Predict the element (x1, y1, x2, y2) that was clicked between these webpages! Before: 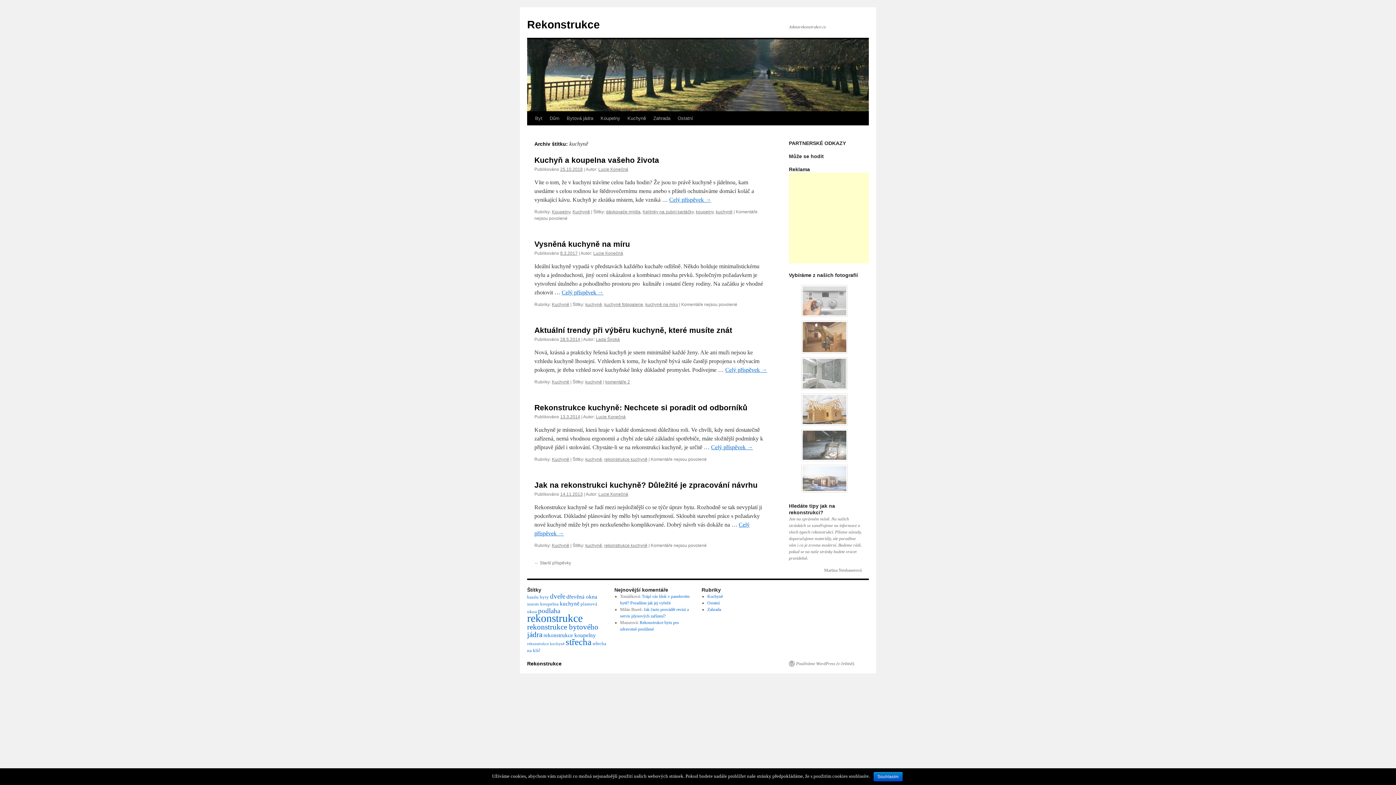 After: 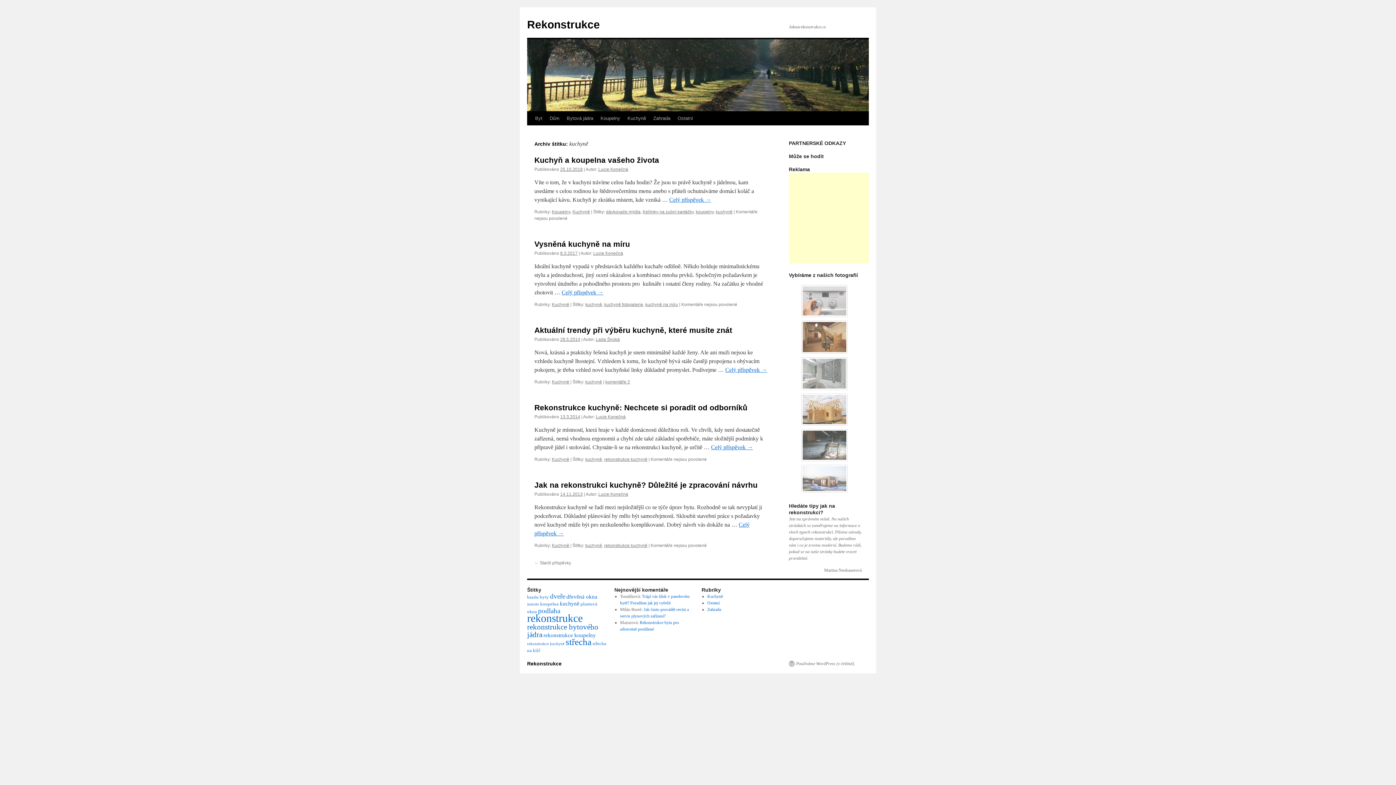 Action: label: Souhlasím bbox: (873, 772, 902, 781)